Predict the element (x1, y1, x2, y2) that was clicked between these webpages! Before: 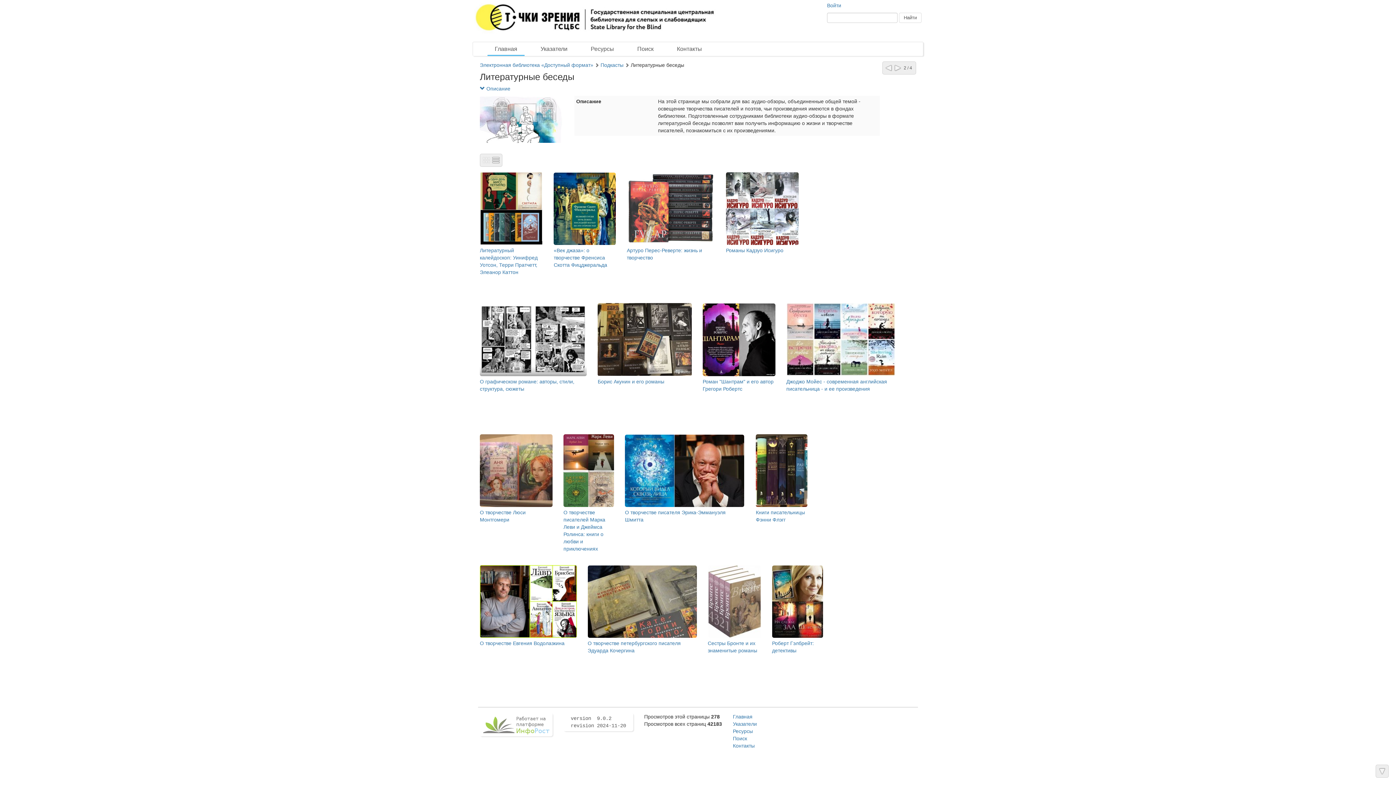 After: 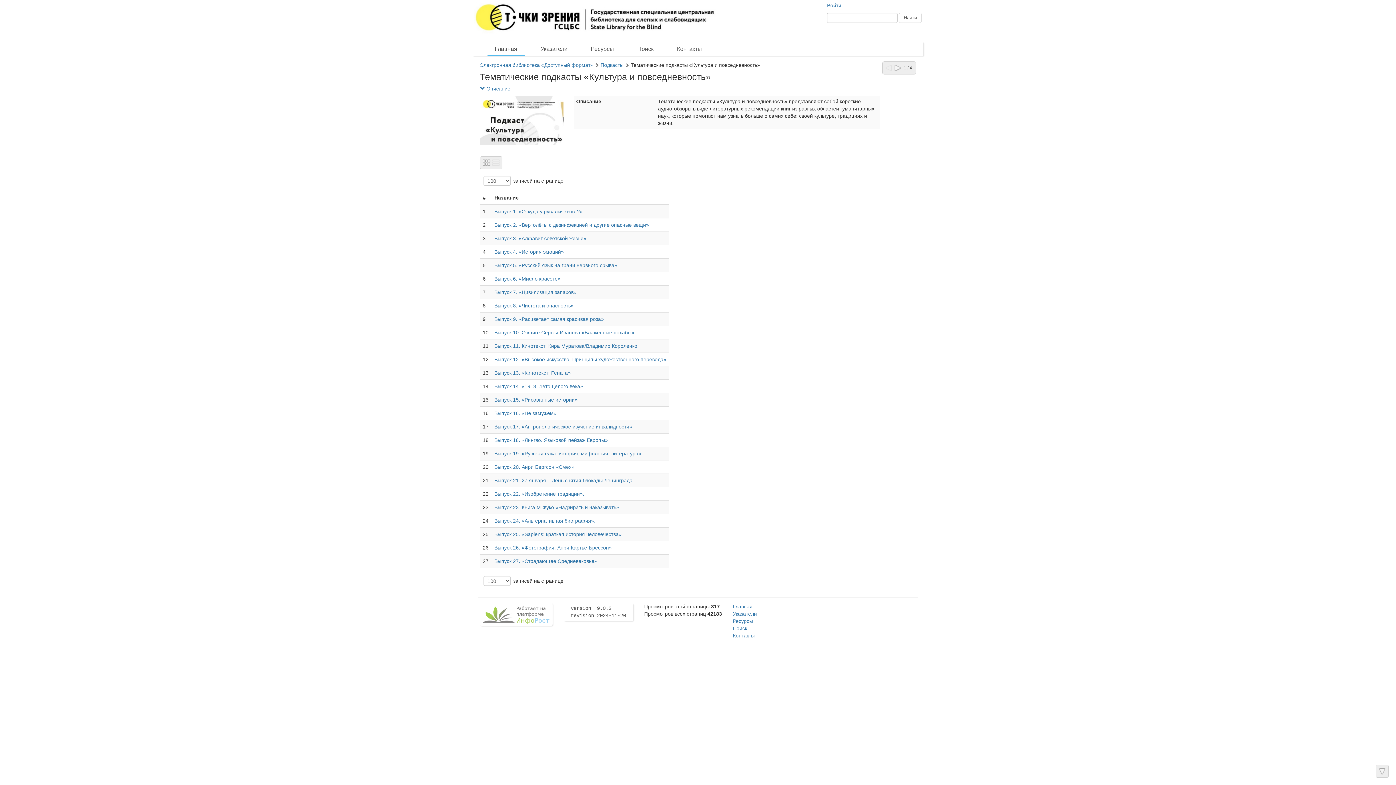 Action: bbox: (884, 63, 893, 72)